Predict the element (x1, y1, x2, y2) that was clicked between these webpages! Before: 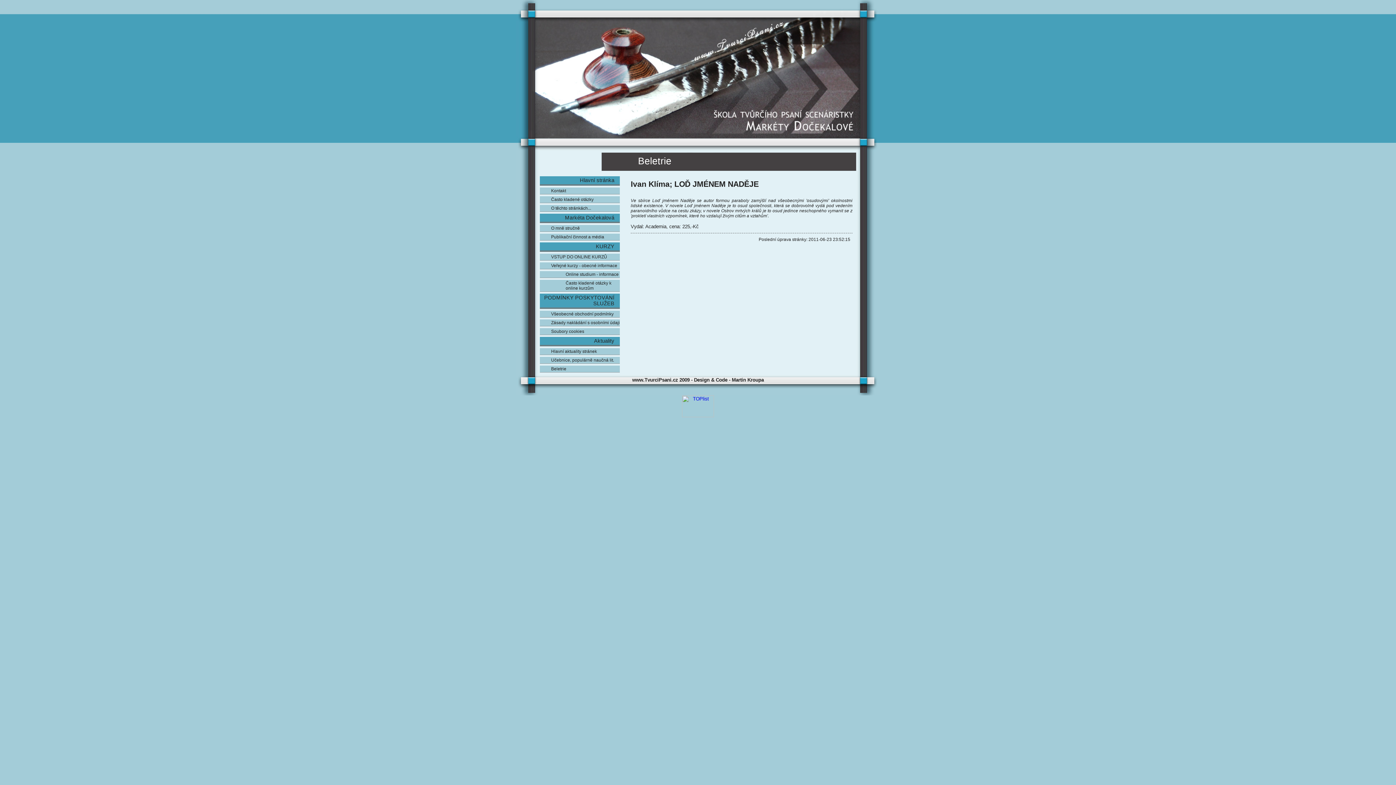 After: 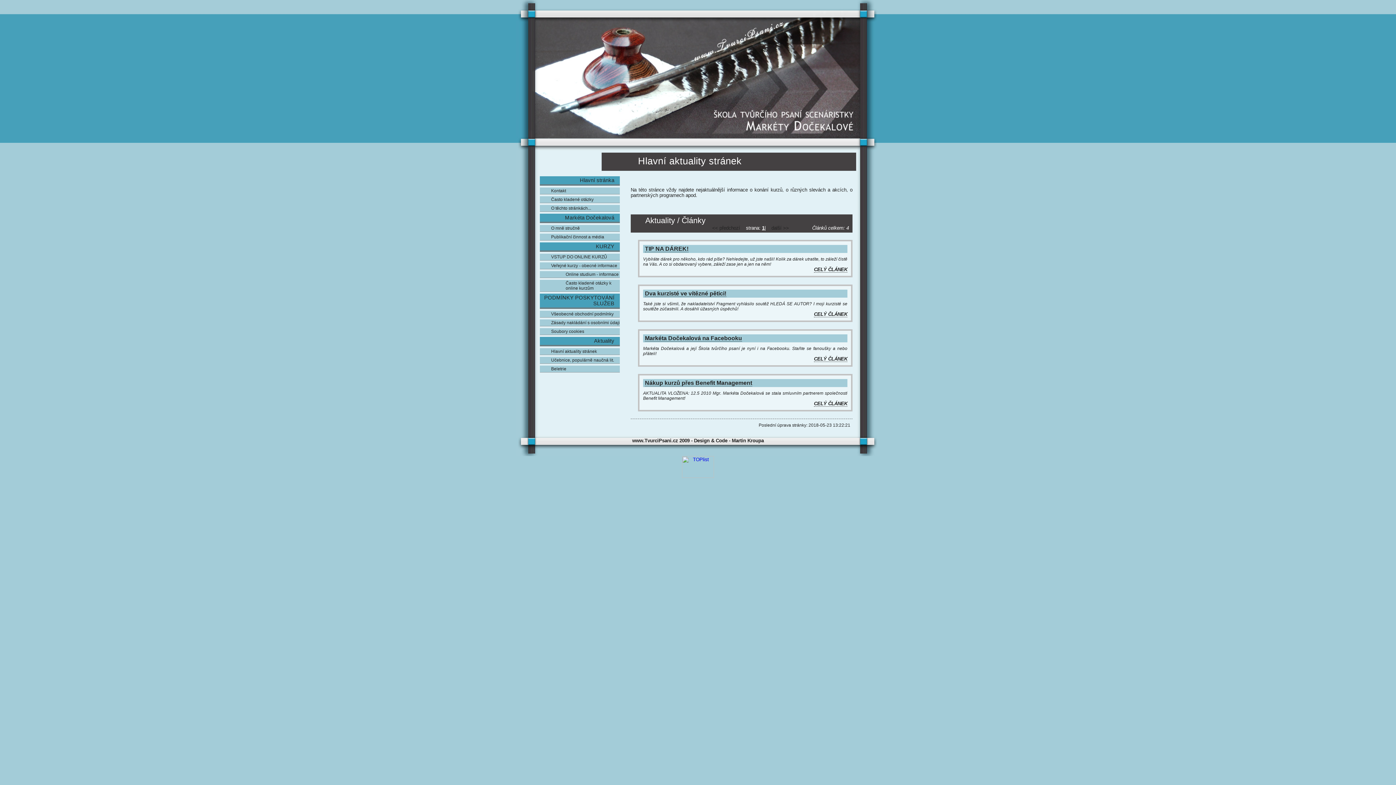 Action: label: Hlavní aktuality stránek bbox: (547, 349, 620, 354)